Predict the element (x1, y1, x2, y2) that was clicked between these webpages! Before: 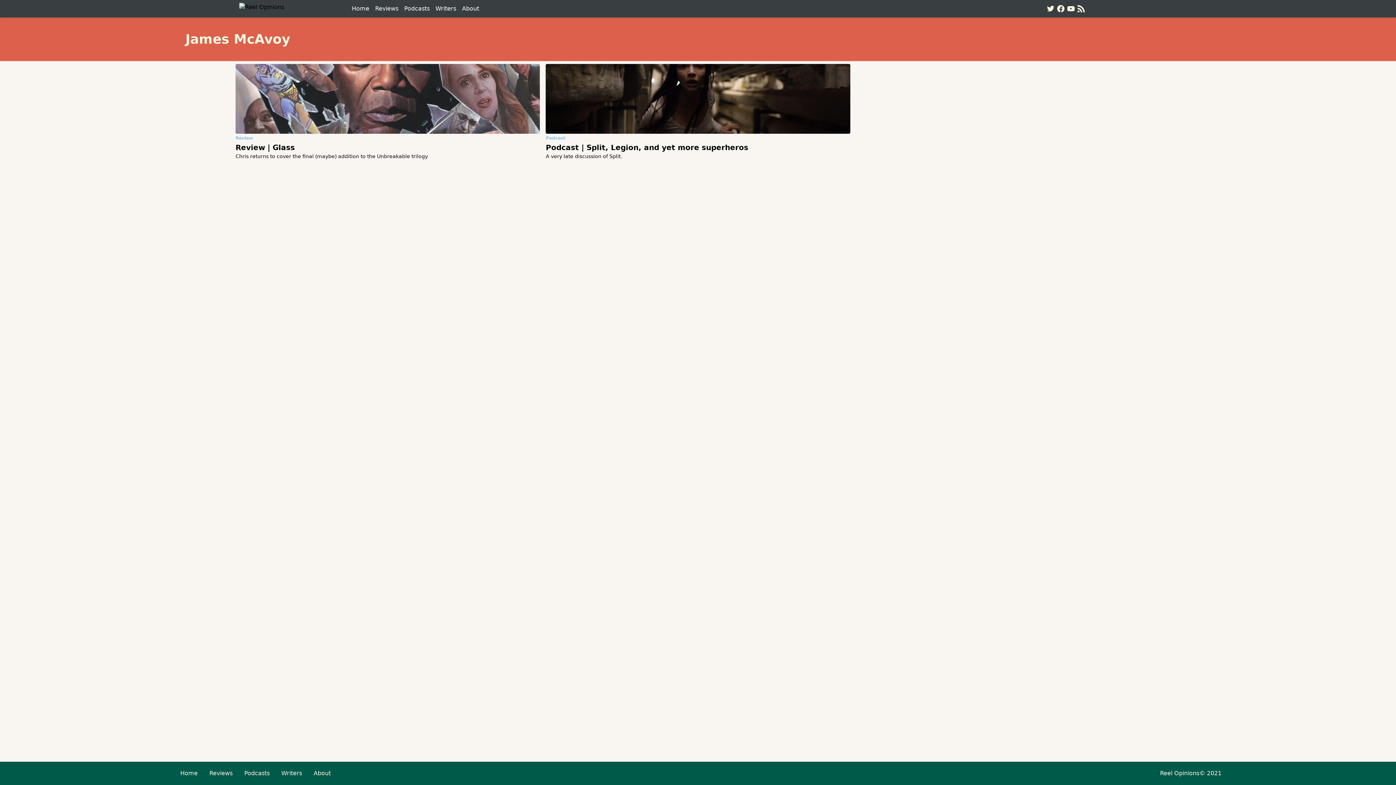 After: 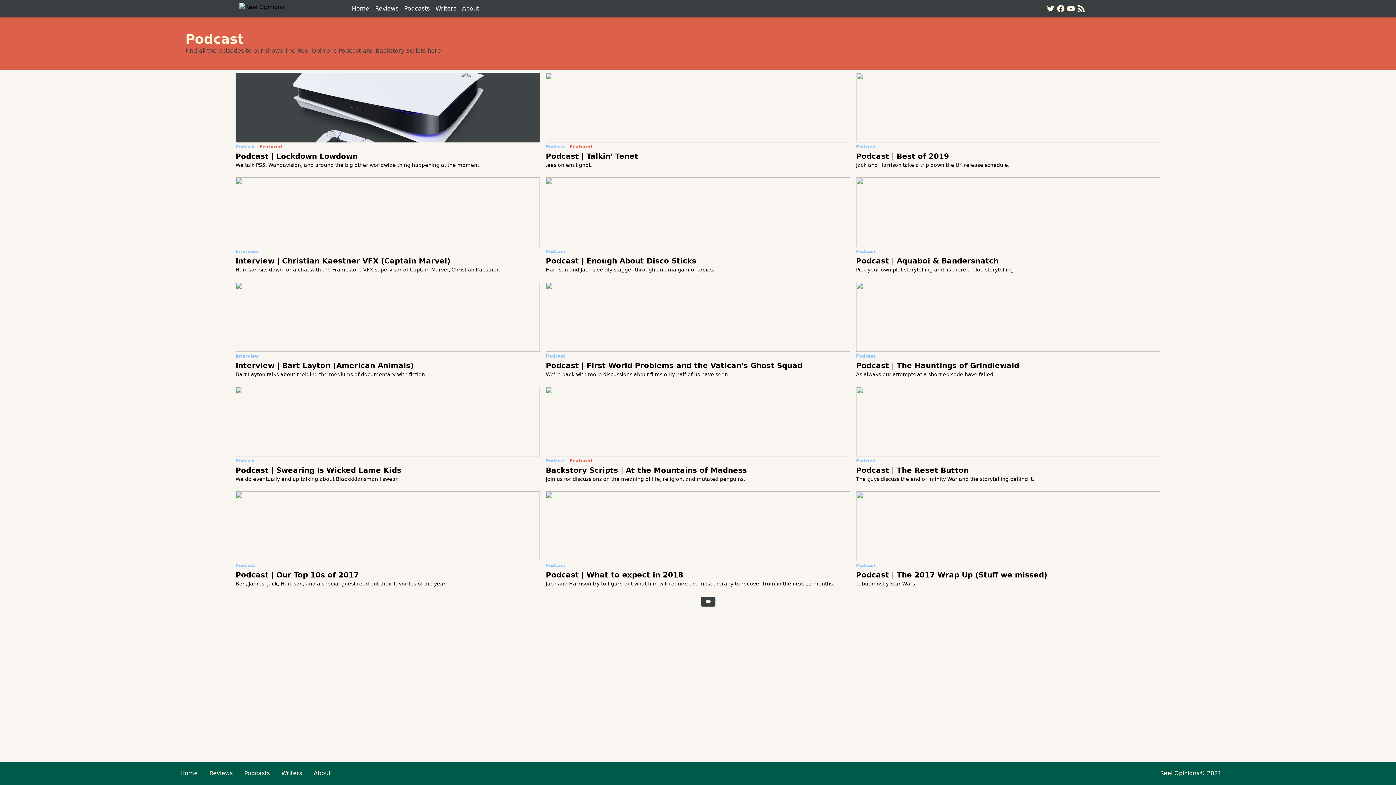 Action: label: Podcasts bbox: (404, 5, 429, 12)